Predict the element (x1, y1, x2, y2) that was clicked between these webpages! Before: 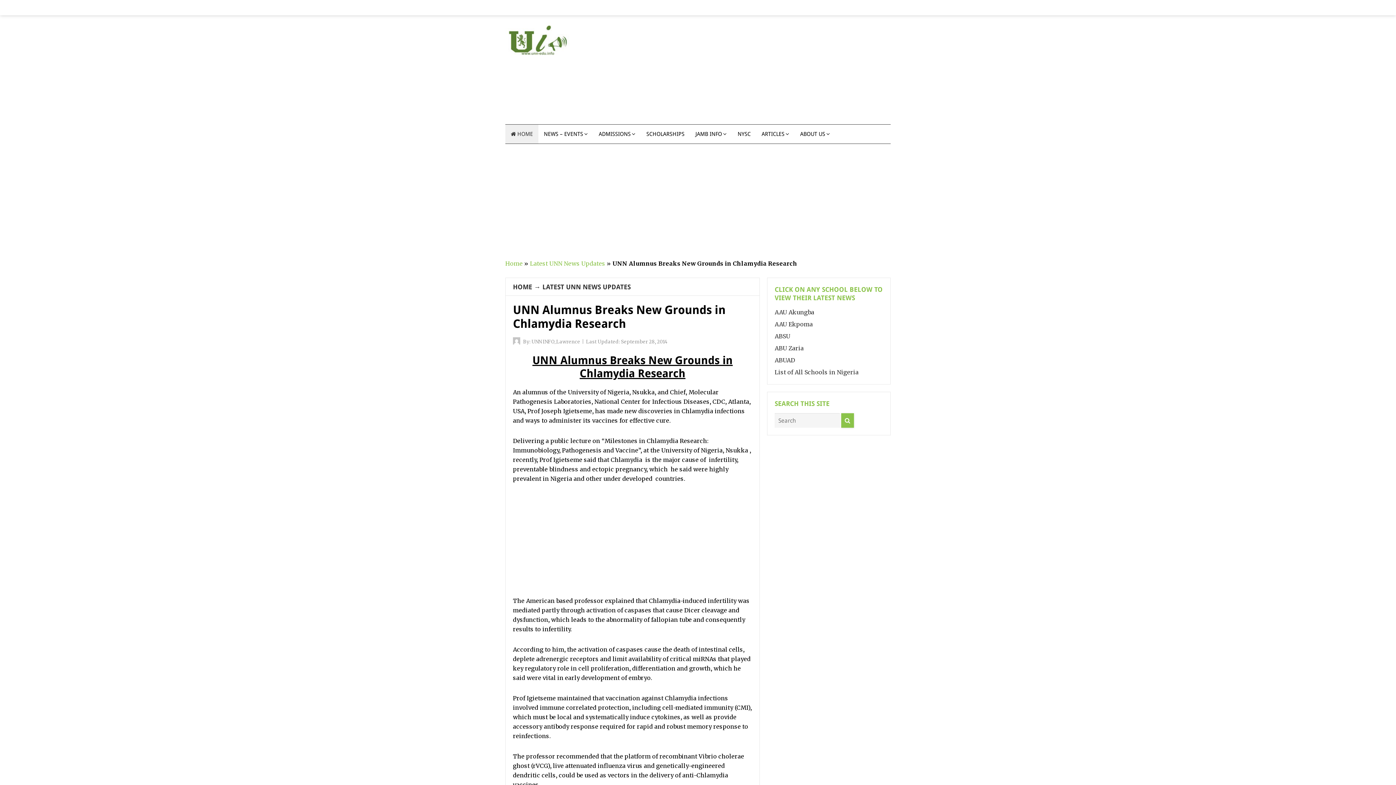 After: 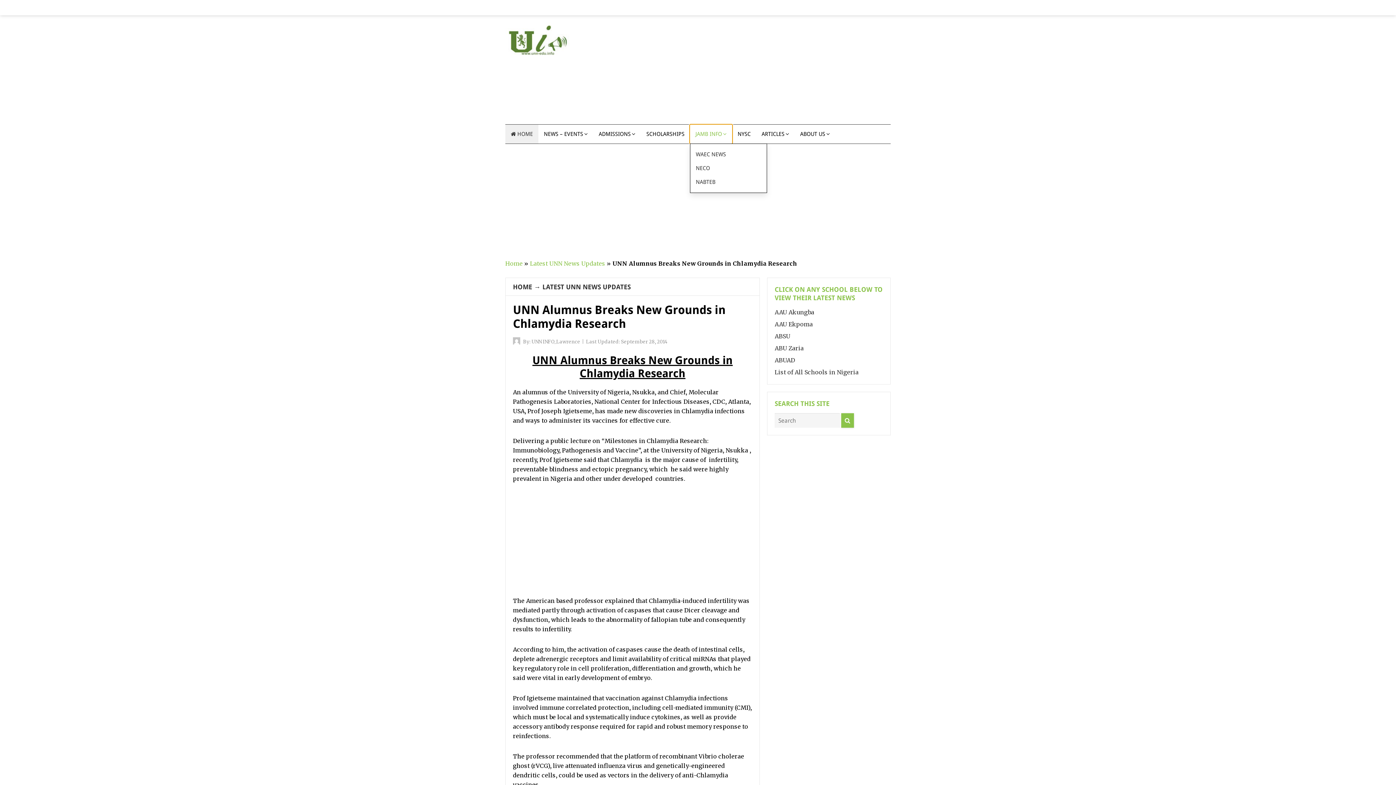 Action: label: JAMB INFO bbox: (690, 124, 732, 143)